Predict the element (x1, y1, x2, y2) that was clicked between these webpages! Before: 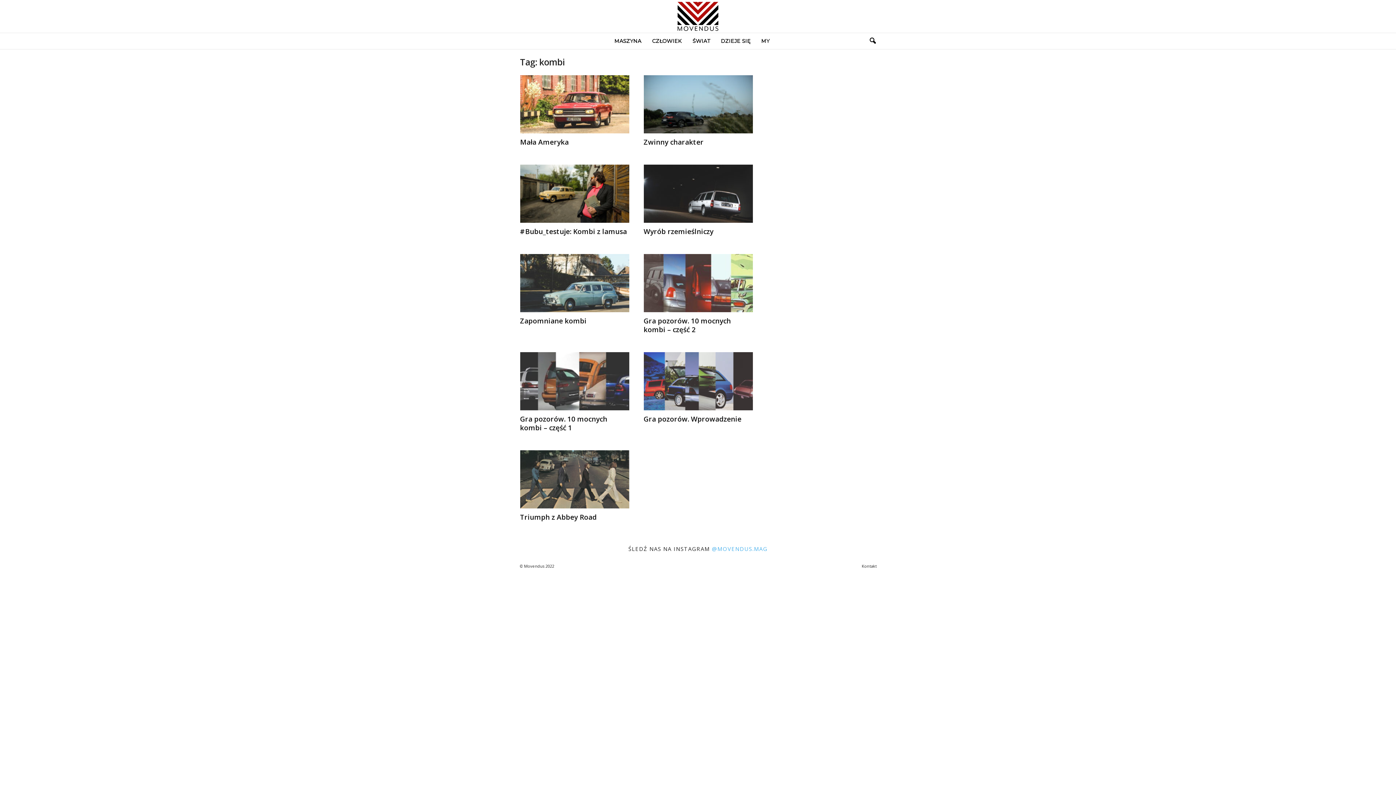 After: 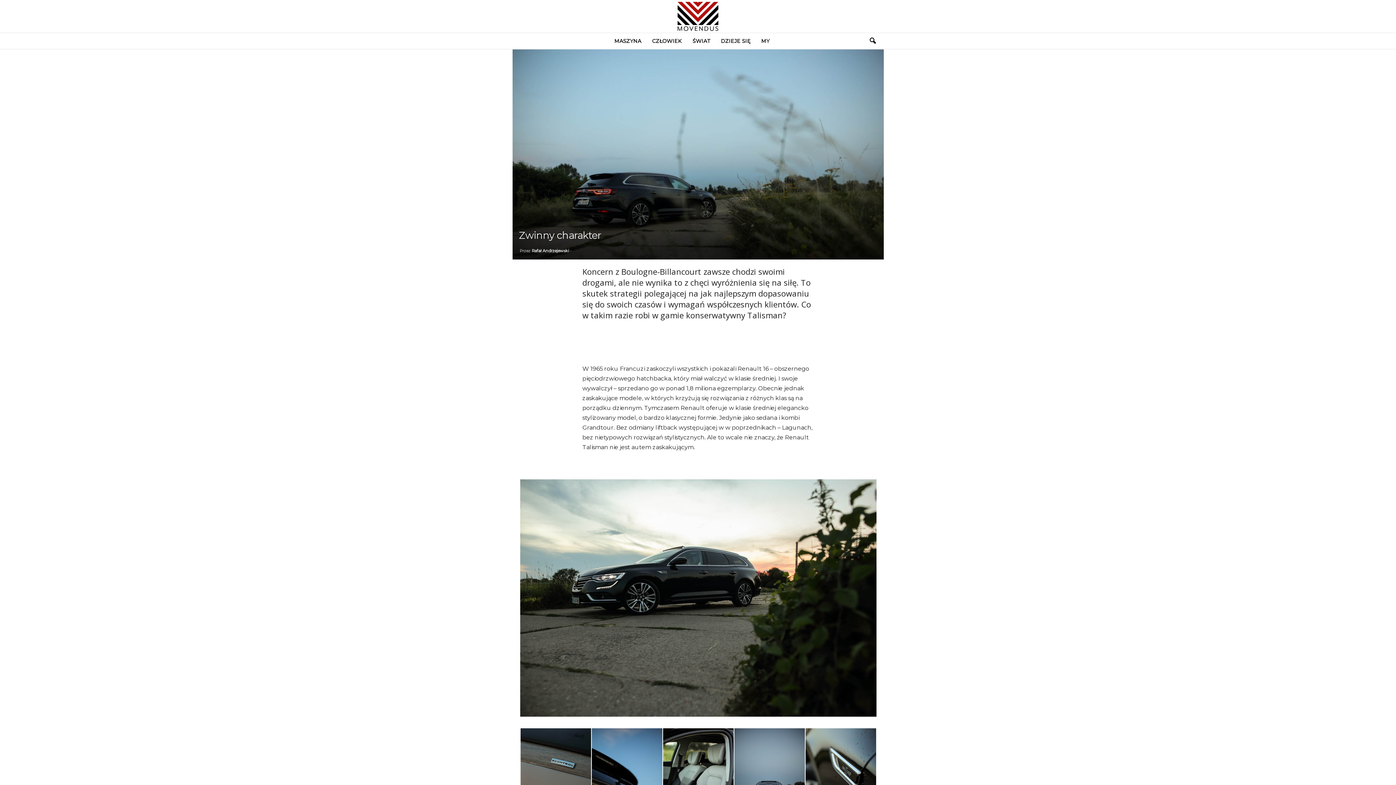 Action: bbox: (643, 137, 703, 146) label: Zwinny charakter